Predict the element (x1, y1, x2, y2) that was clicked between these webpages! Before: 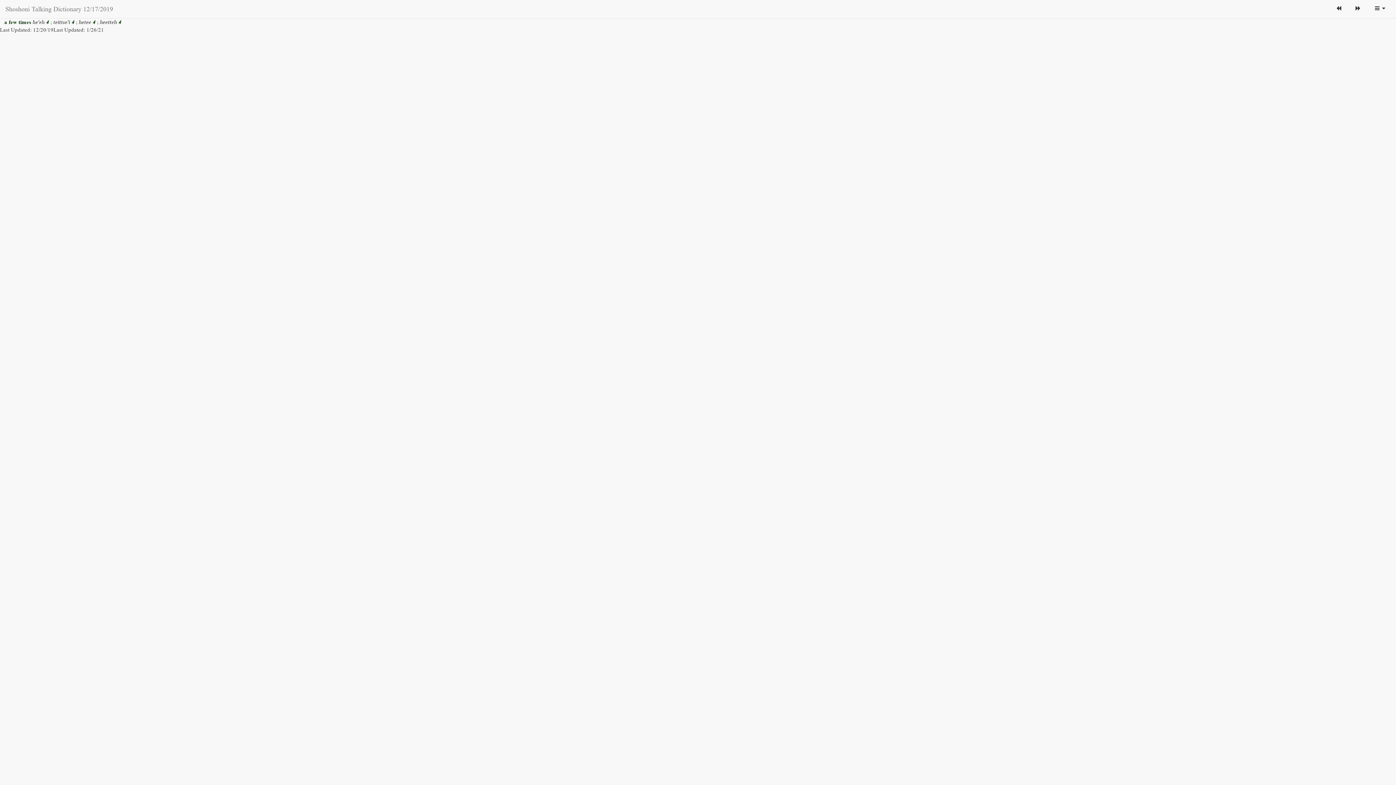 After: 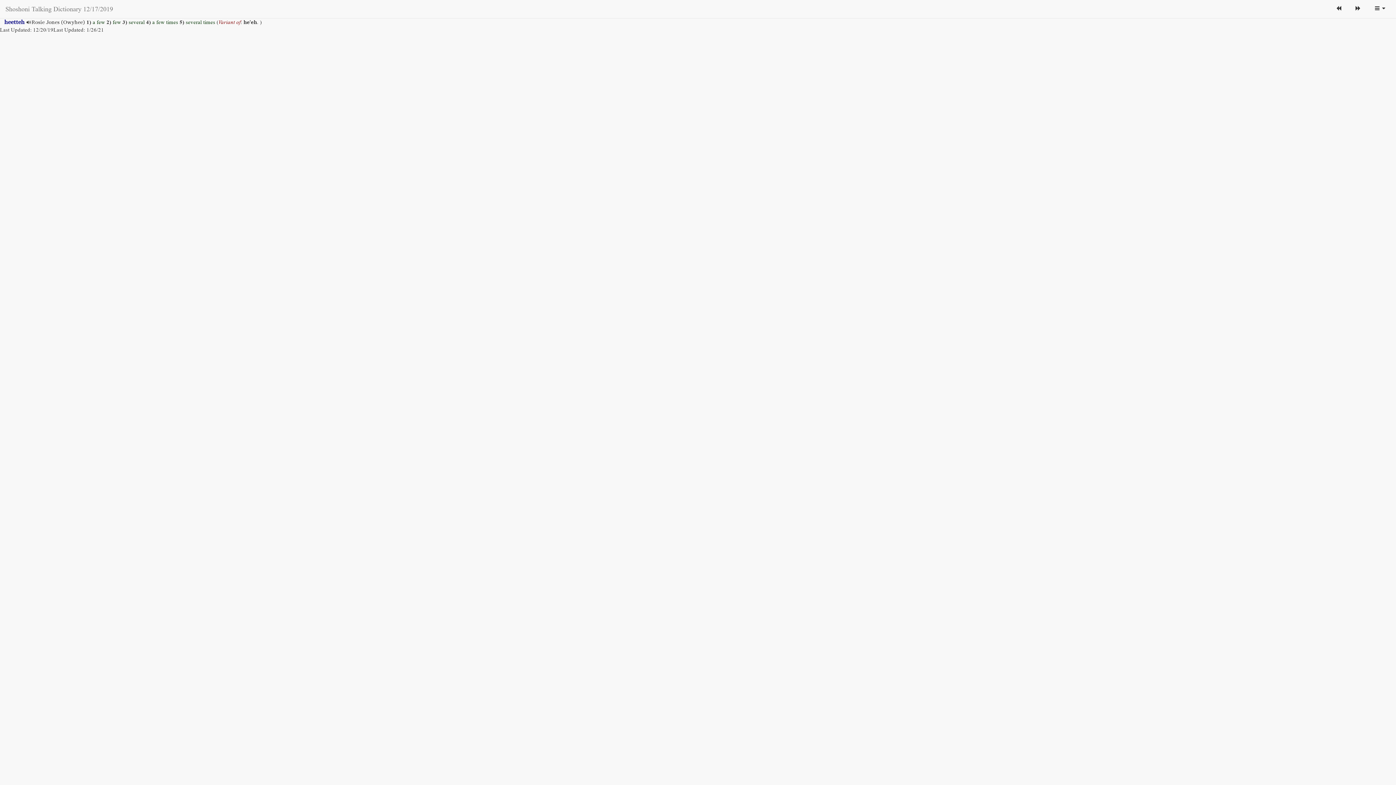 Action: bbox: (118, 19, 121, 25) label: 4